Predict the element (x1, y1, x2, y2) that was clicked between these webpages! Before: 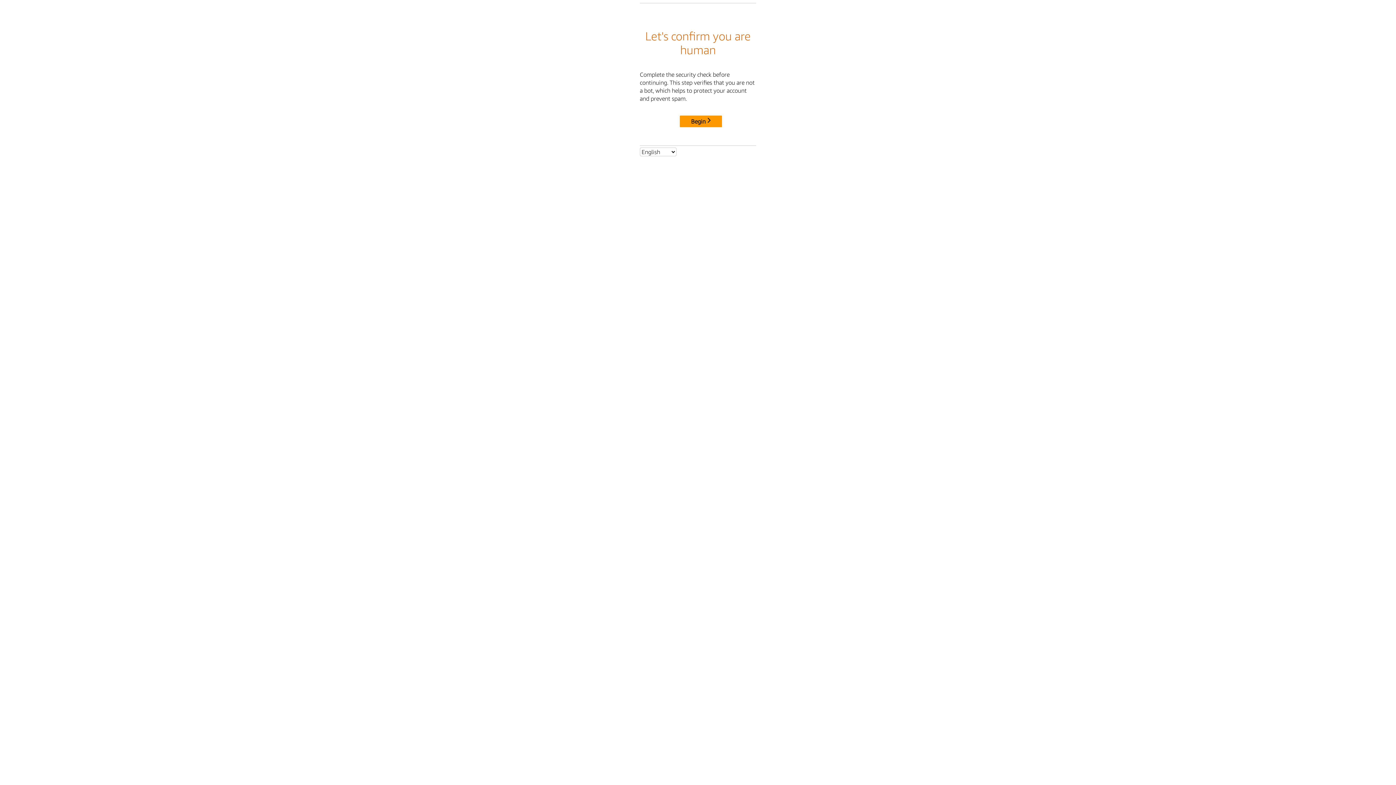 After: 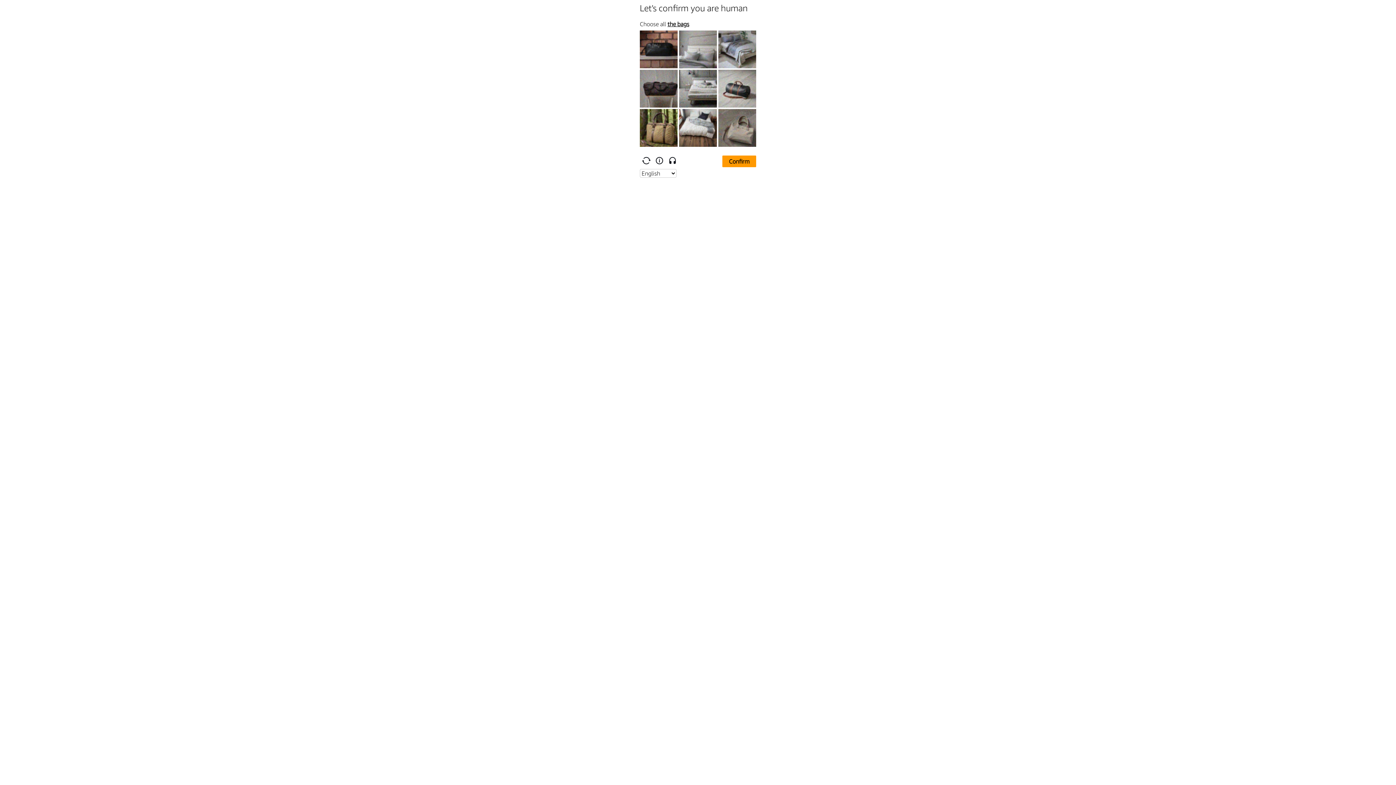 Action: label: Begin bbox: (680, 115, 722, 127)